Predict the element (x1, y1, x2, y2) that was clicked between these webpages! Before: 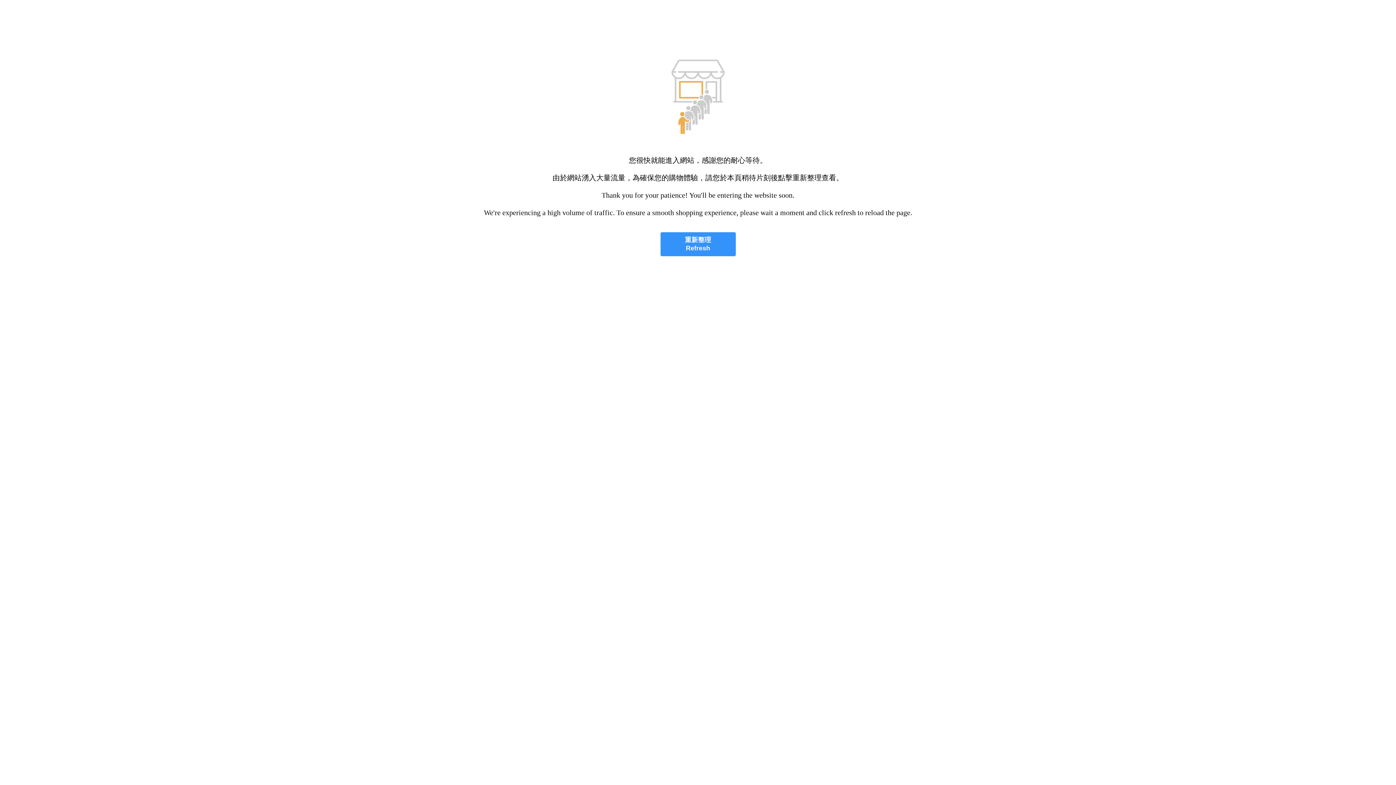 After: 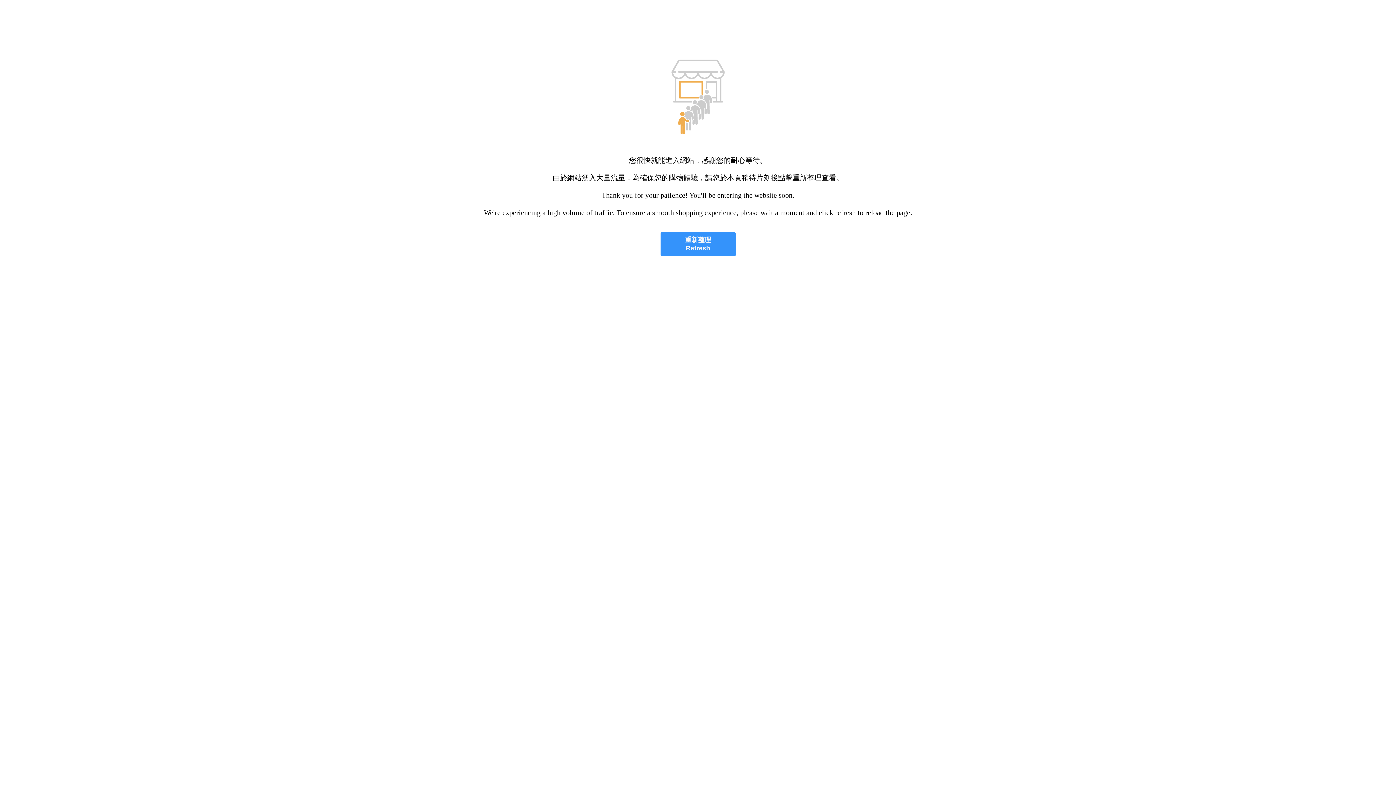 Action: label: 重新整理
Refresh bbox: (660, 232, 735, 256)